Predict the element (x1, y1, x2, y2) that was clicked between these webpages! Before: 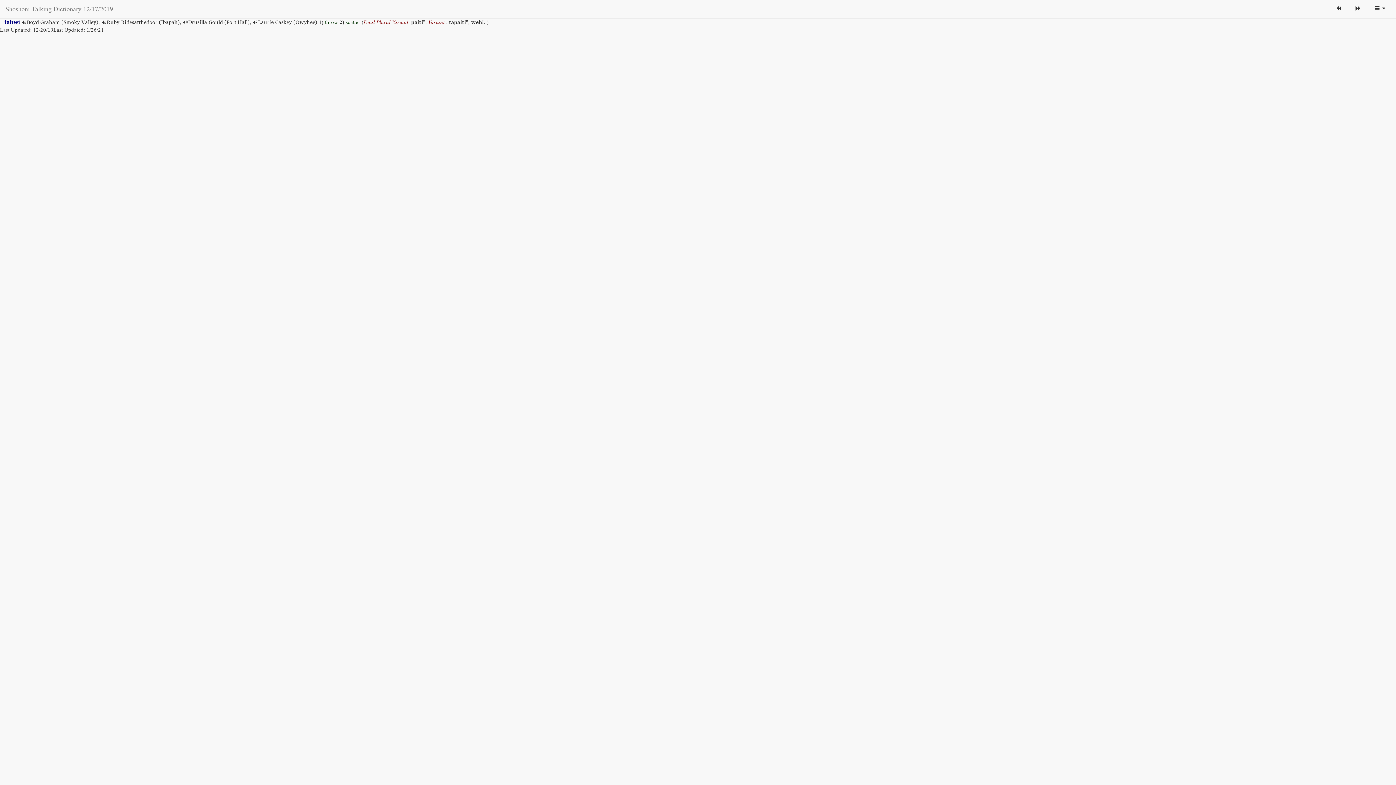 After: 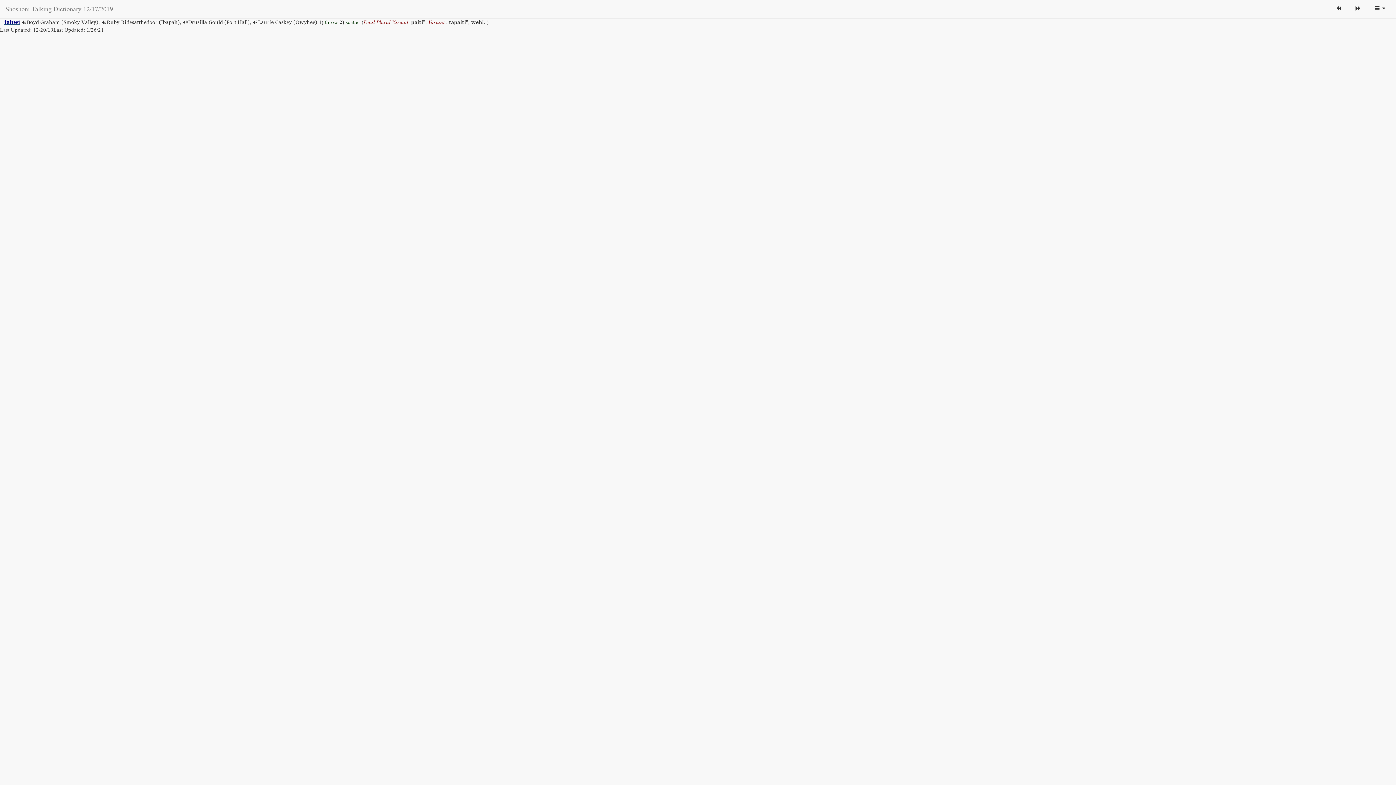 Action: bbox: (4, 19, 20, 25) label: tahwi